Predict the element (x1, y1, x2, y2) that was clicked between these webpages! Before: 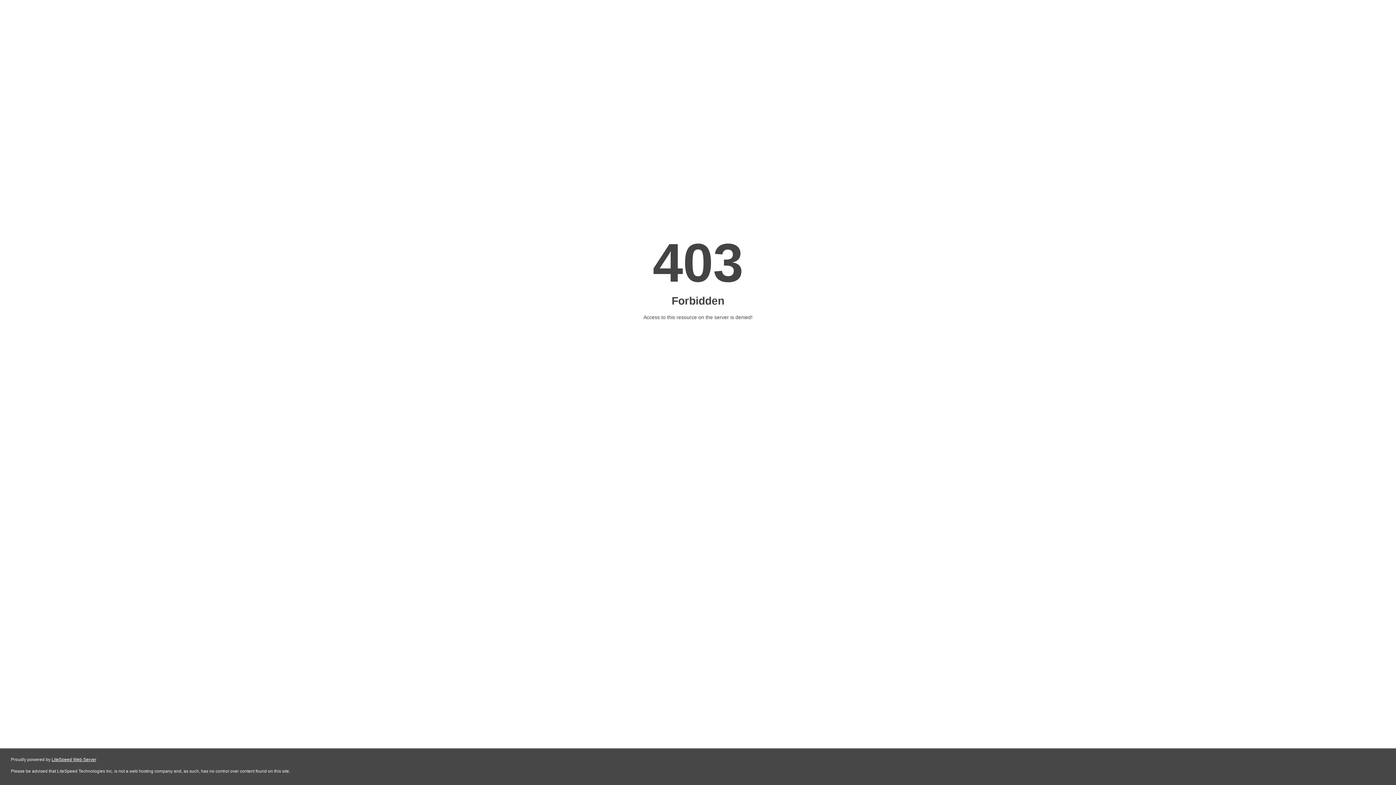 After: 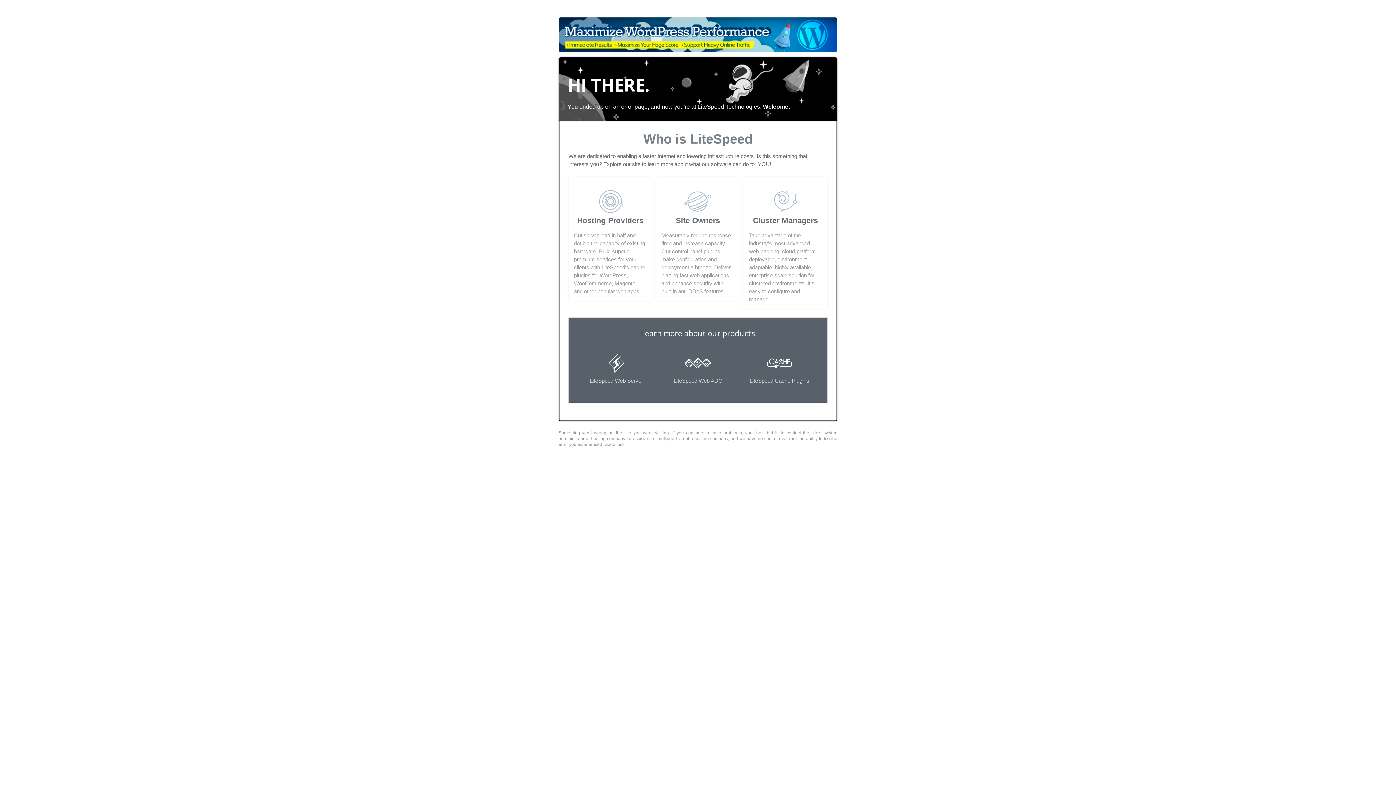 Action: label: LiteSpeed Web Server bbox: (51, 757, 96, 762)